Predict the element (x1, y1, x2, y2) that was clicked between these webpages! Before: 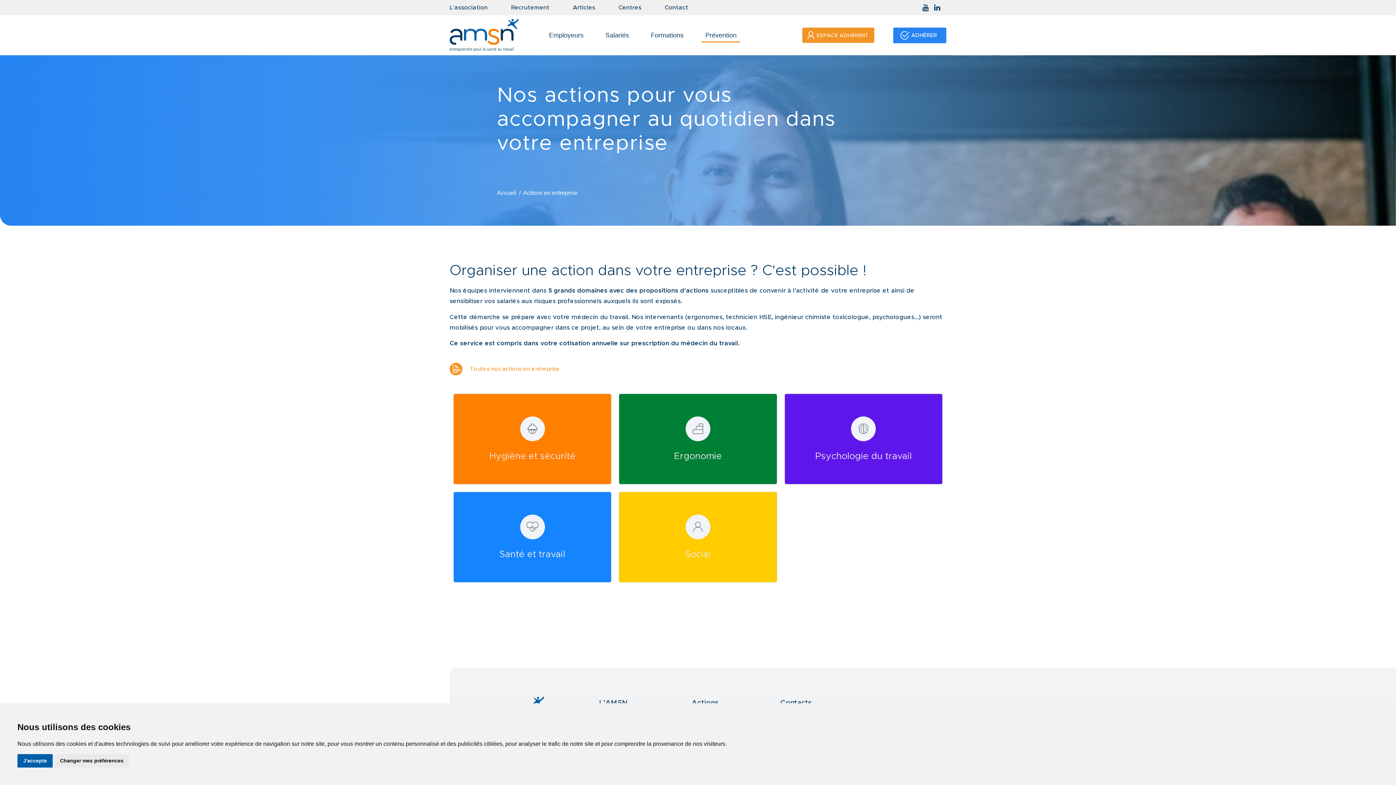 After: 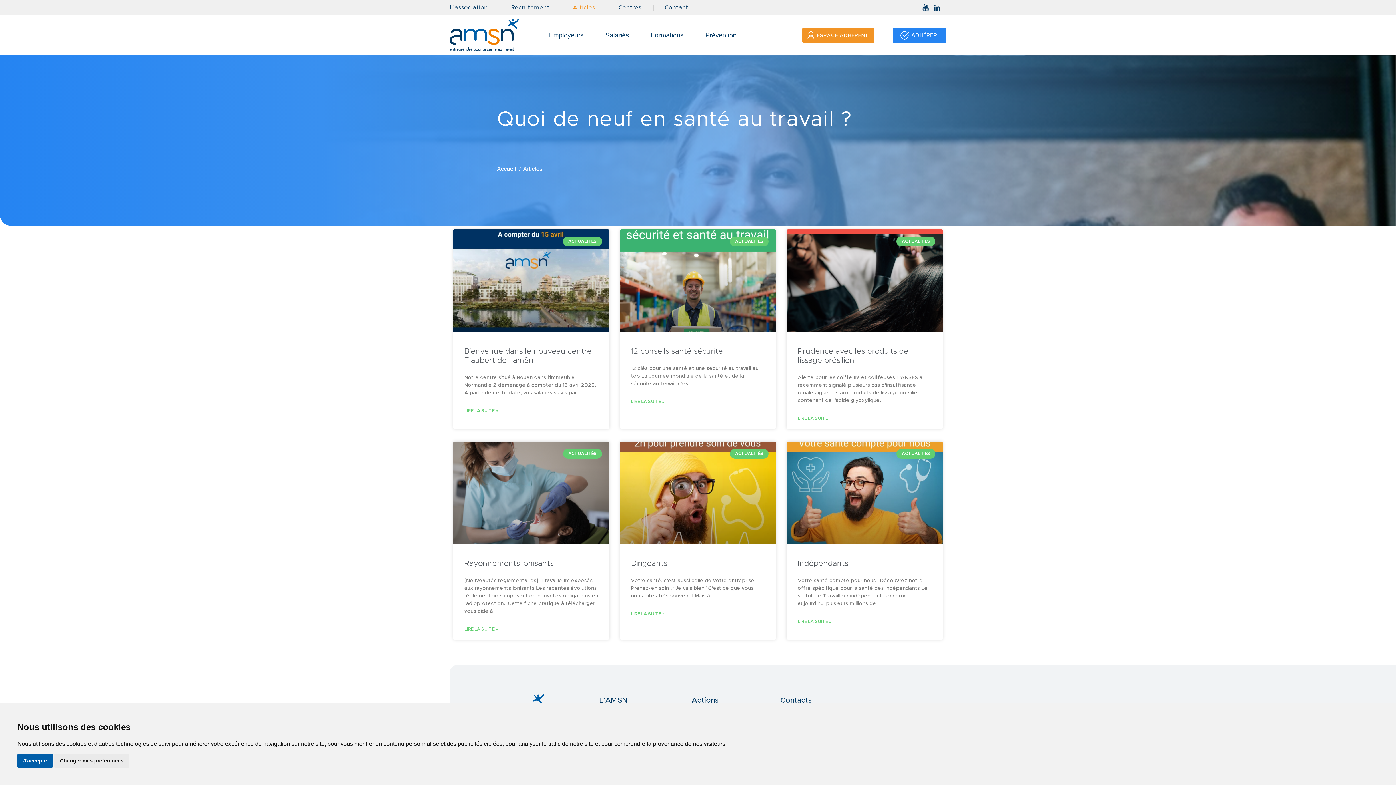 Action: bbox: (573, 4, 607, 10) label: Articles